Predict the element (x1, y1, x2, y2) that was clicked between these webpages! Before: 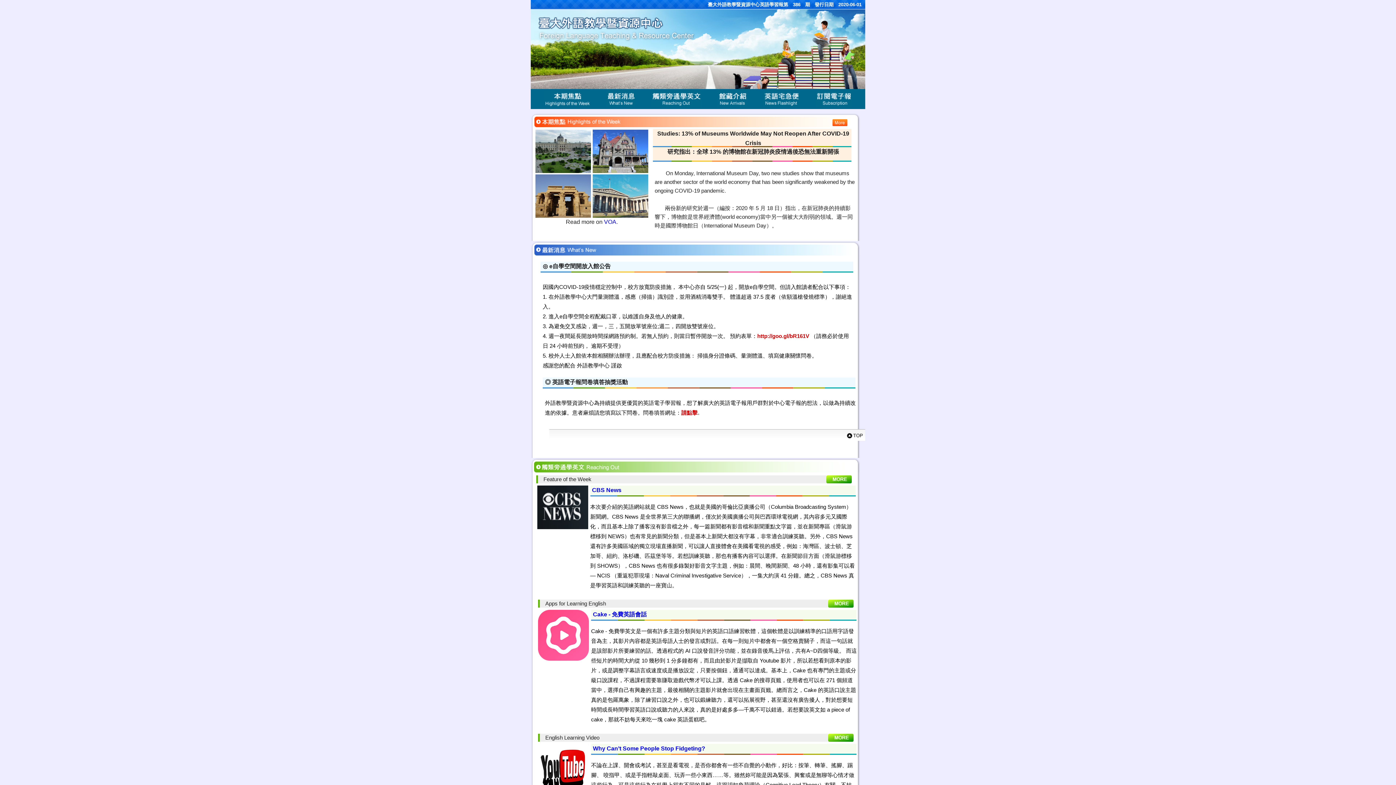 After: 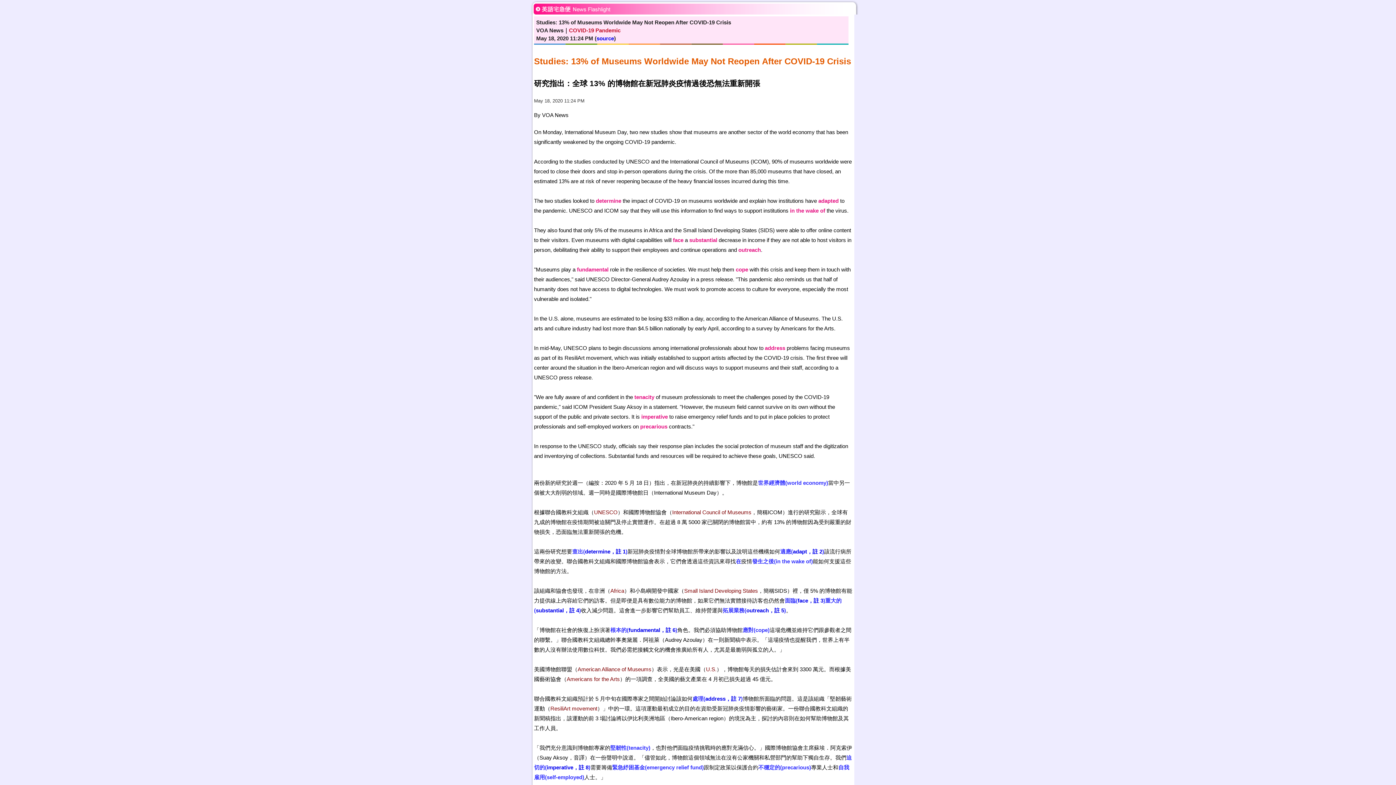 Action: bbox: (755, 85, 807, 92)